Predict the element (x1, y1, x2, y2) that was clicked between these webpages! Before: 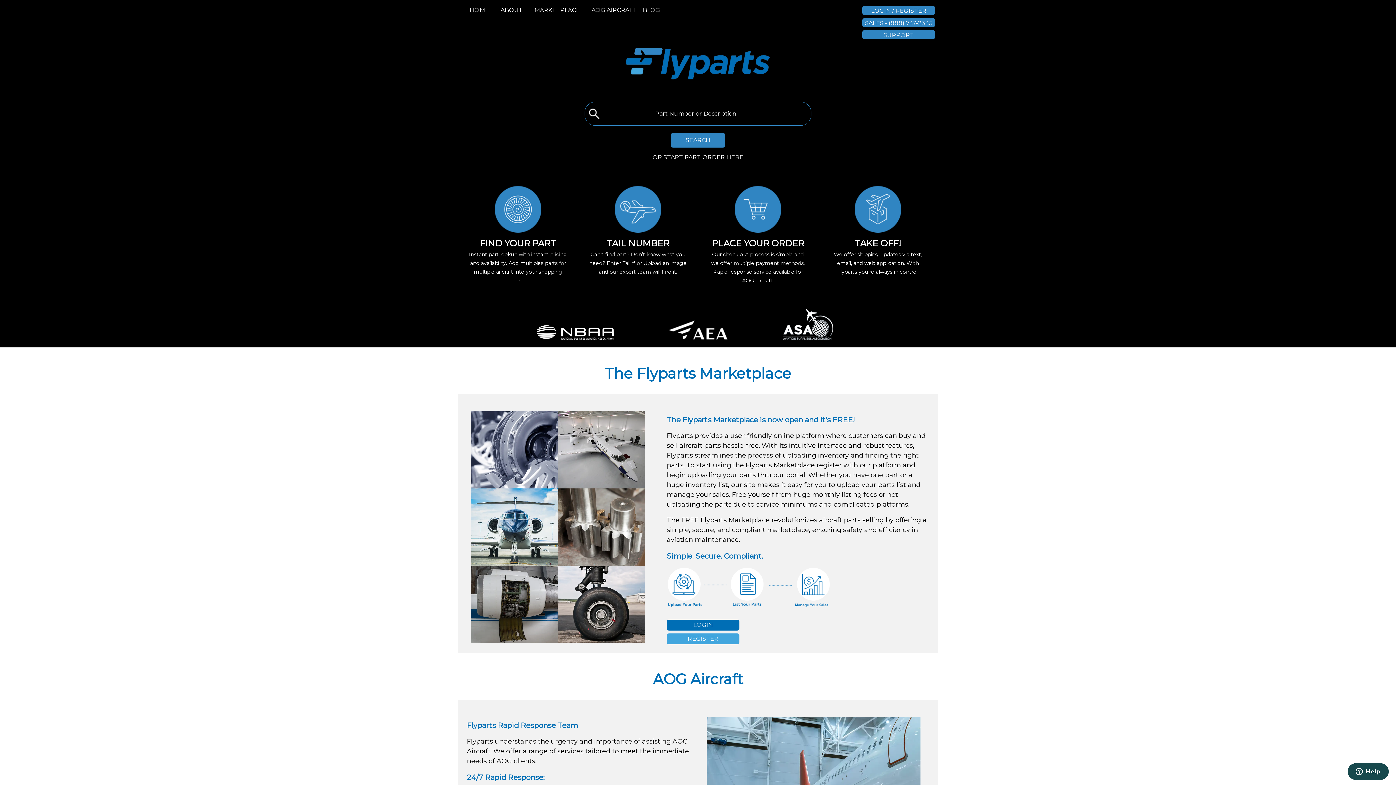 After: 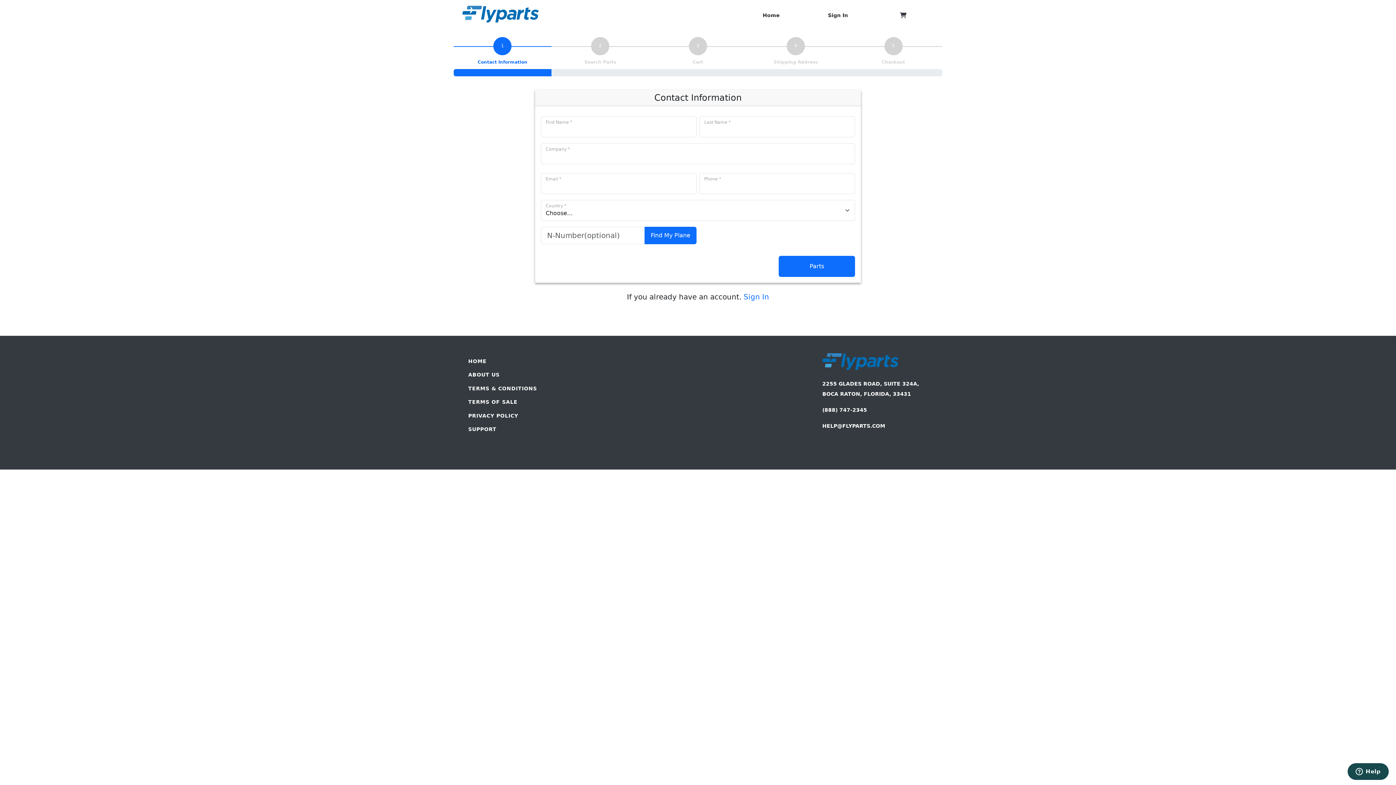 Action: bbox: (652, 153, 743, 161) label: OR START PART ORDER HERE